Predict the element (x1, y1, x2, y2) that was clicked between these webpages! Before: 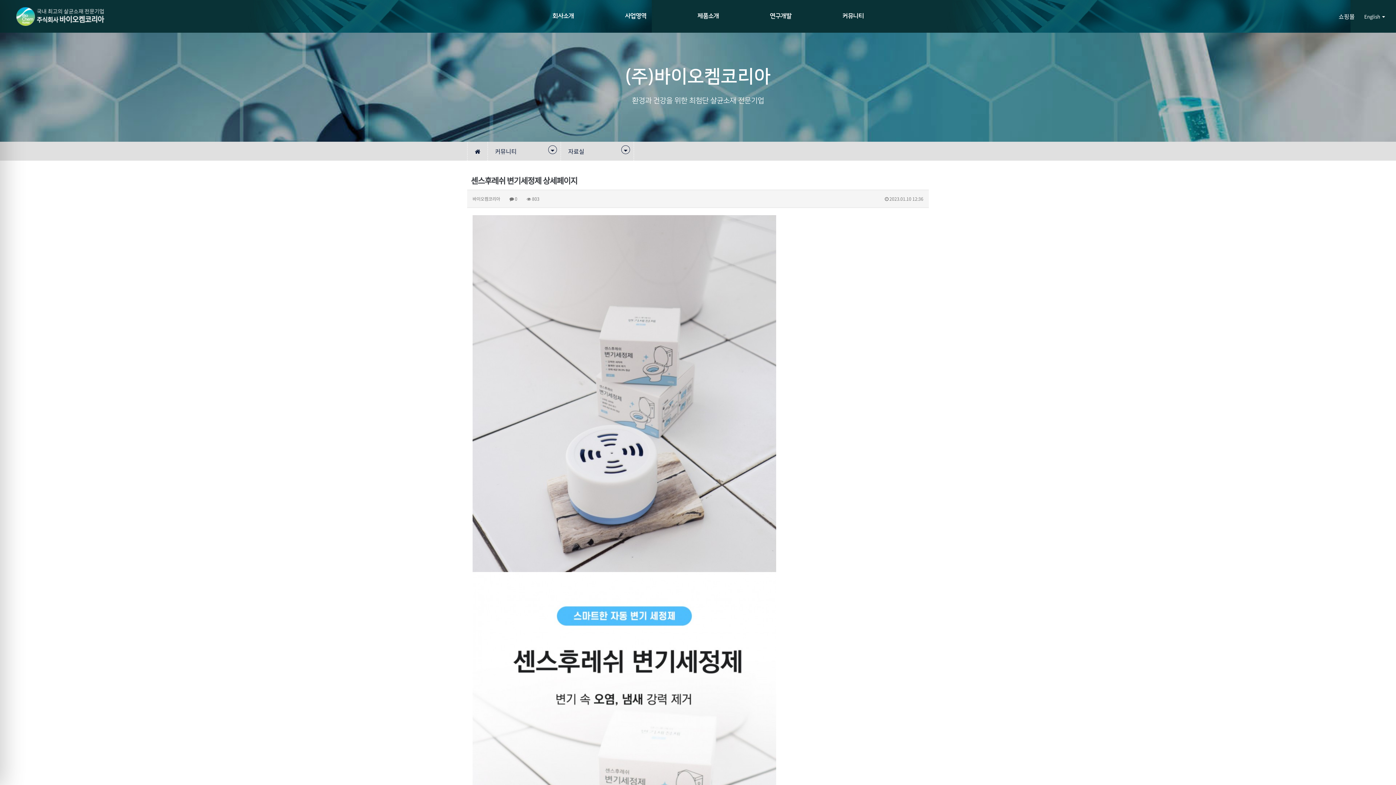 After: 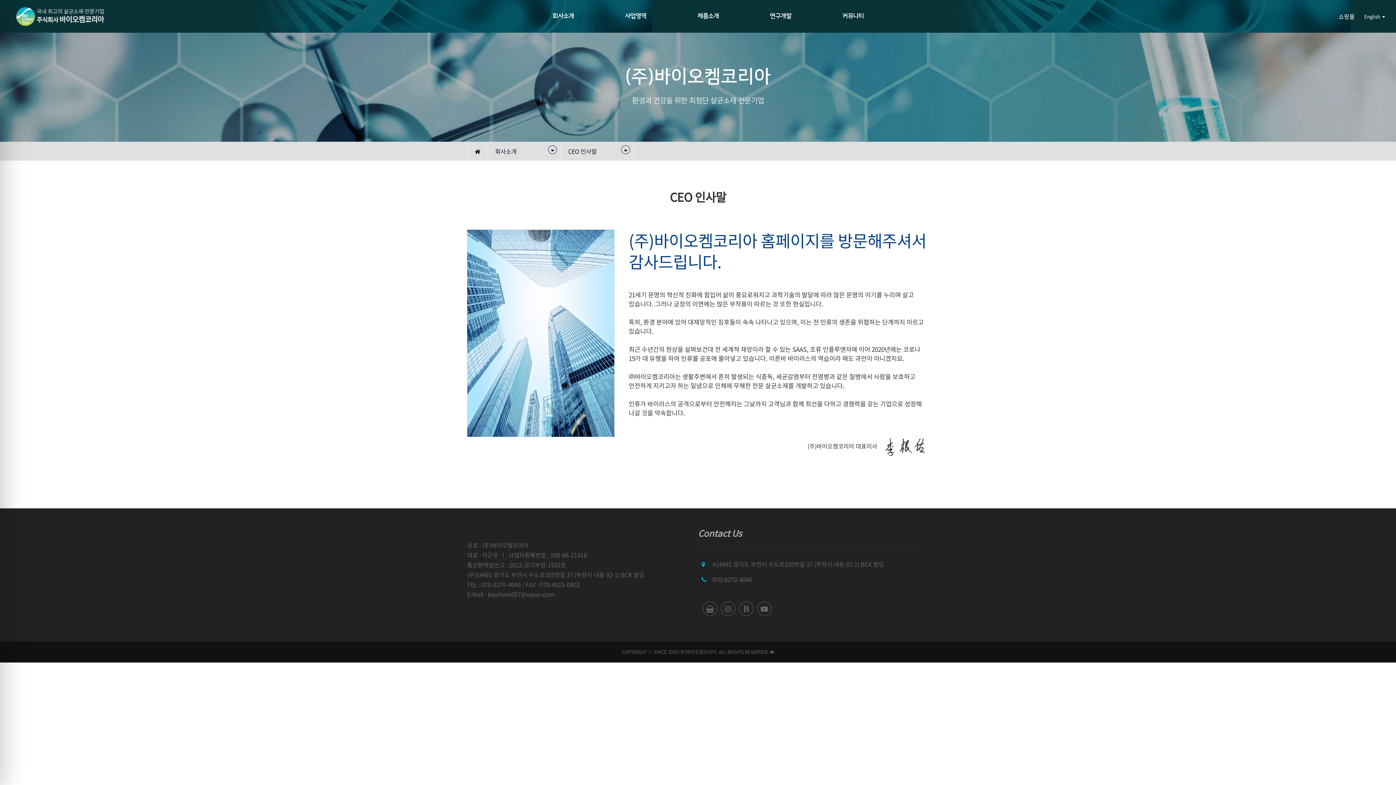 Action: bbox: (527, 0, 599, 32) label: 회사소개